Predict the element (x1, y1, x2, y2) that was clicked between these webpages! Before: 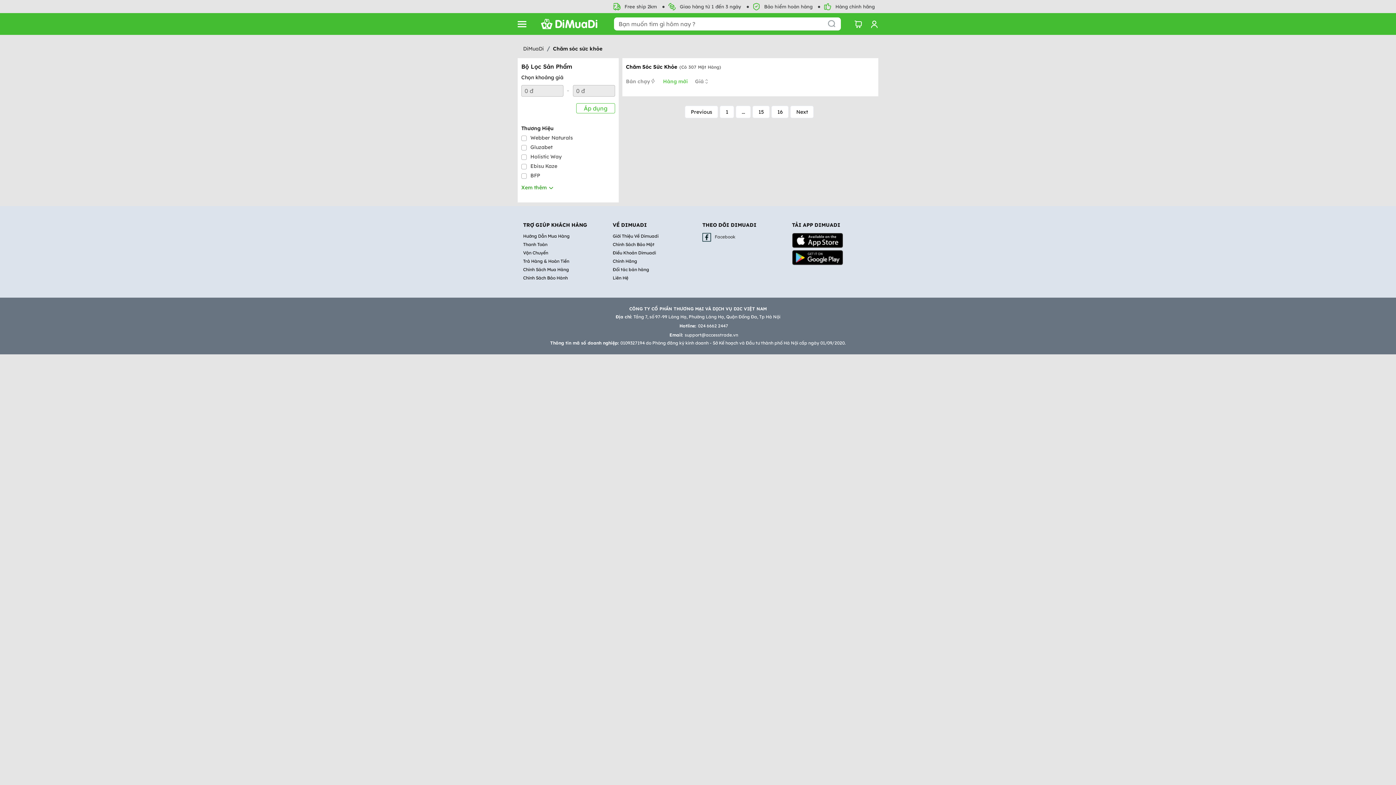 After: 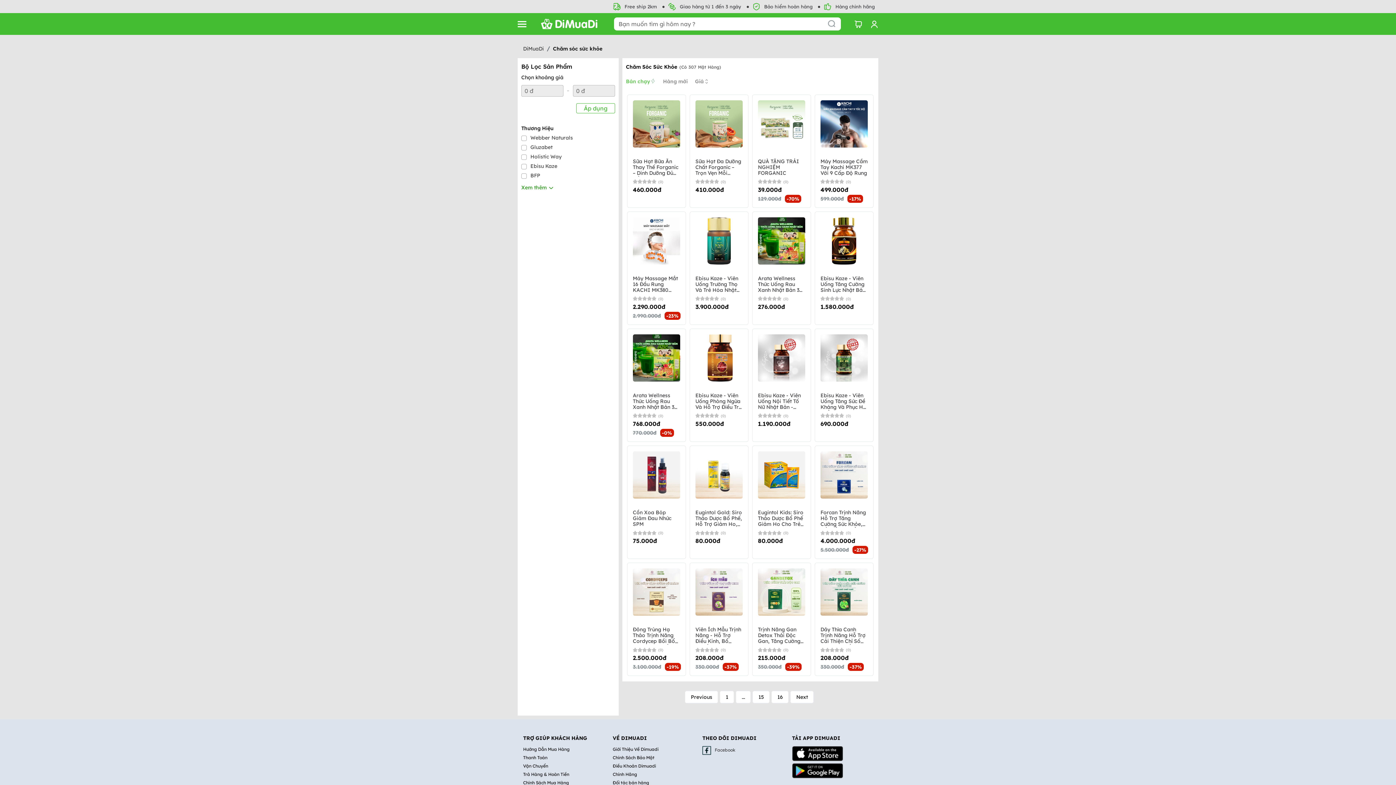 Action: bbox: (626, 77, 655, 84) label: Bán chạy